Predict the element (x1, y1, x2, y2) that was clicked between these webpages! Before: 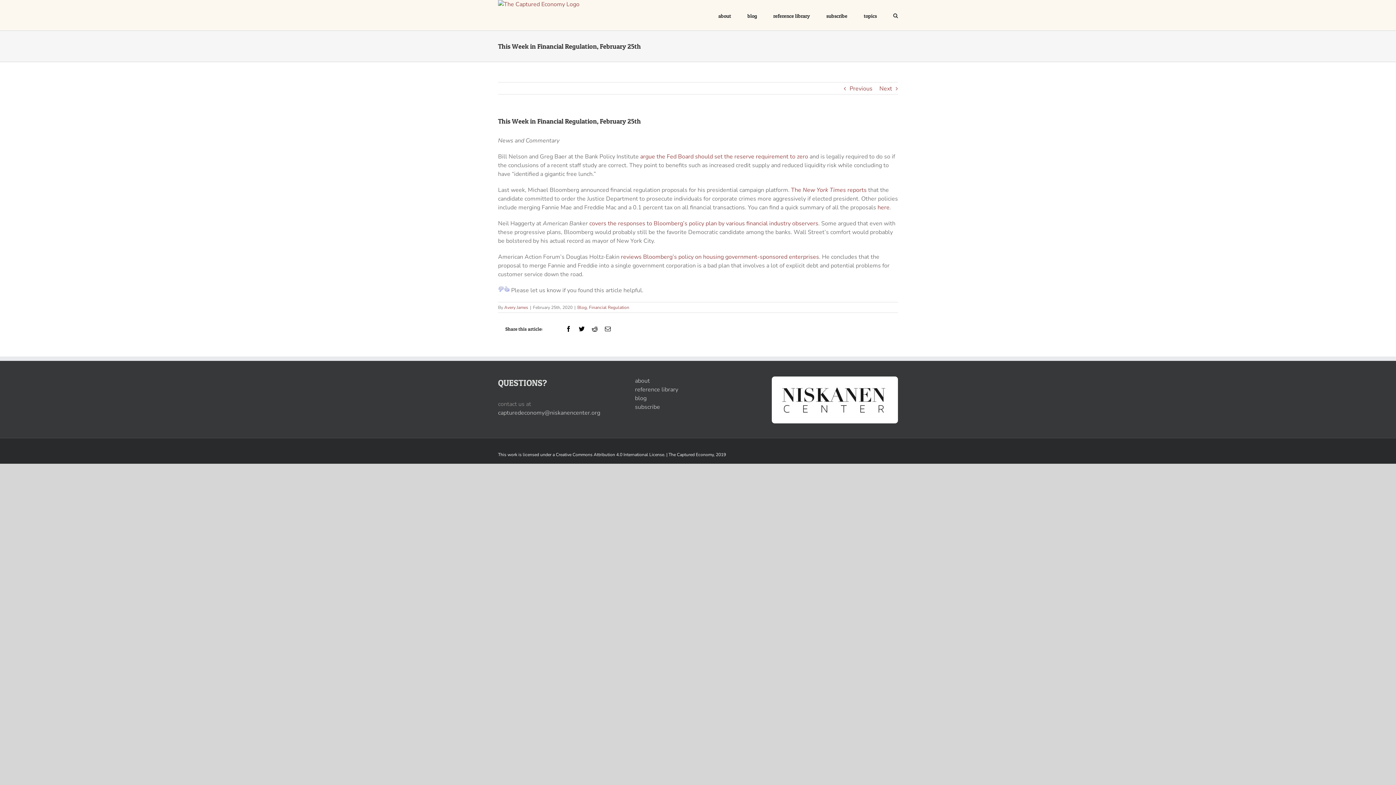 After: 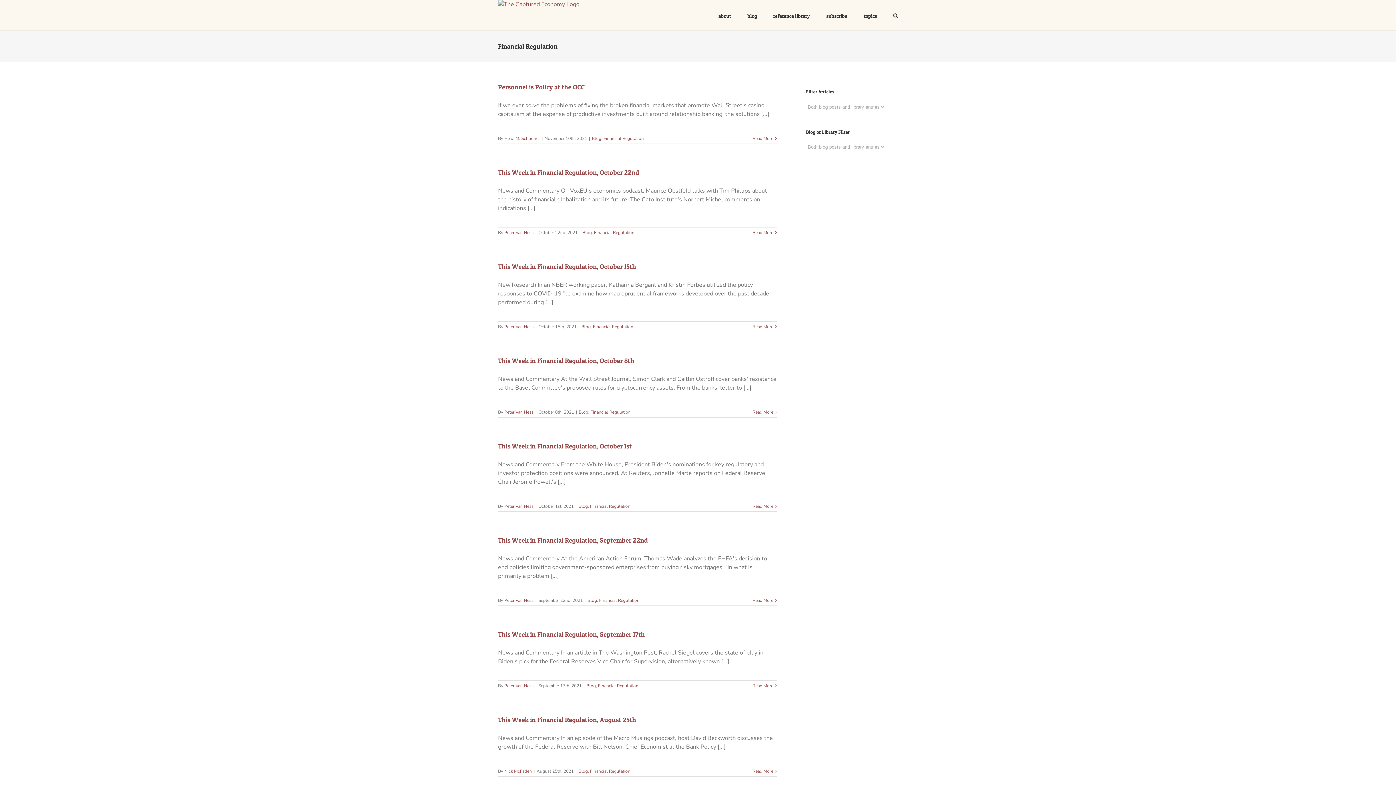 Action: bbox: (589, 304, 629, 310) label: Financial Regulation